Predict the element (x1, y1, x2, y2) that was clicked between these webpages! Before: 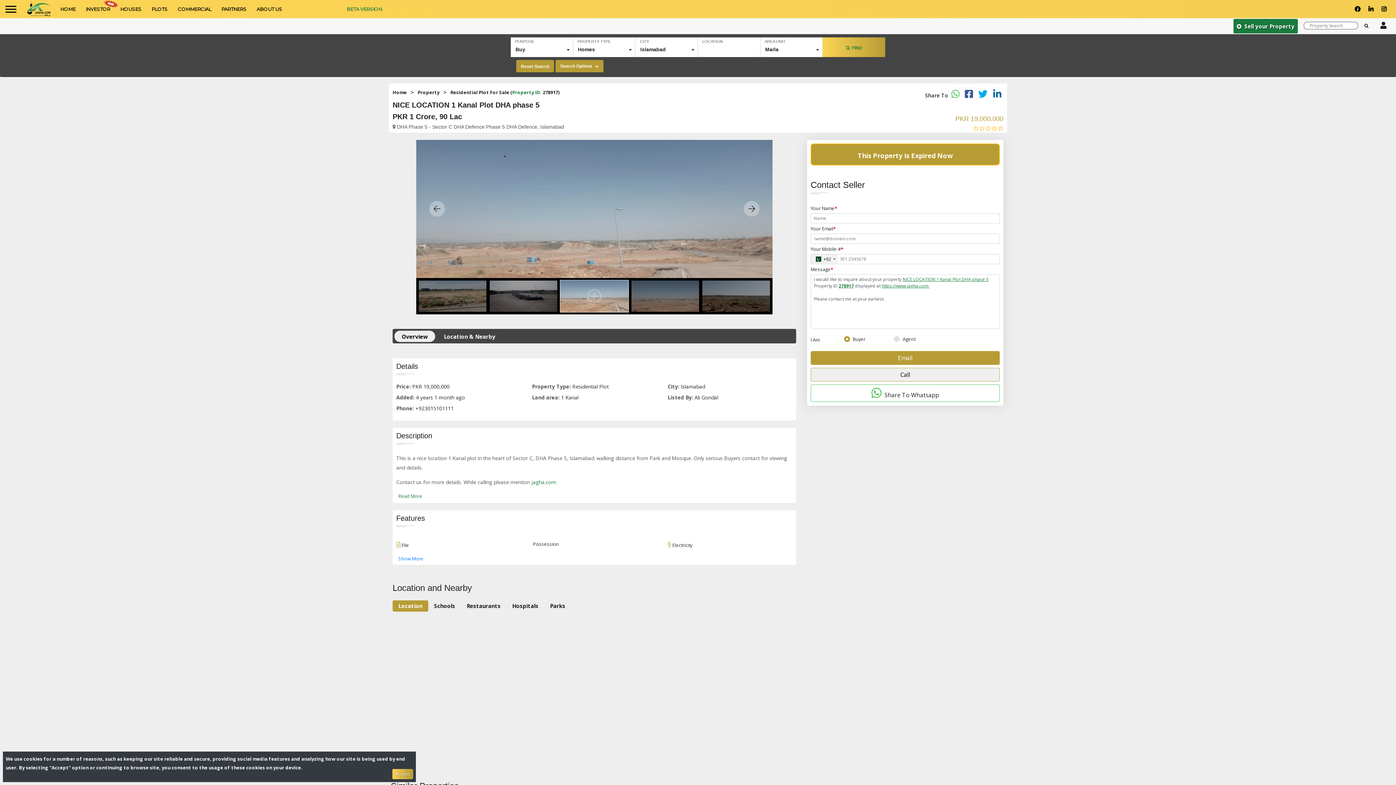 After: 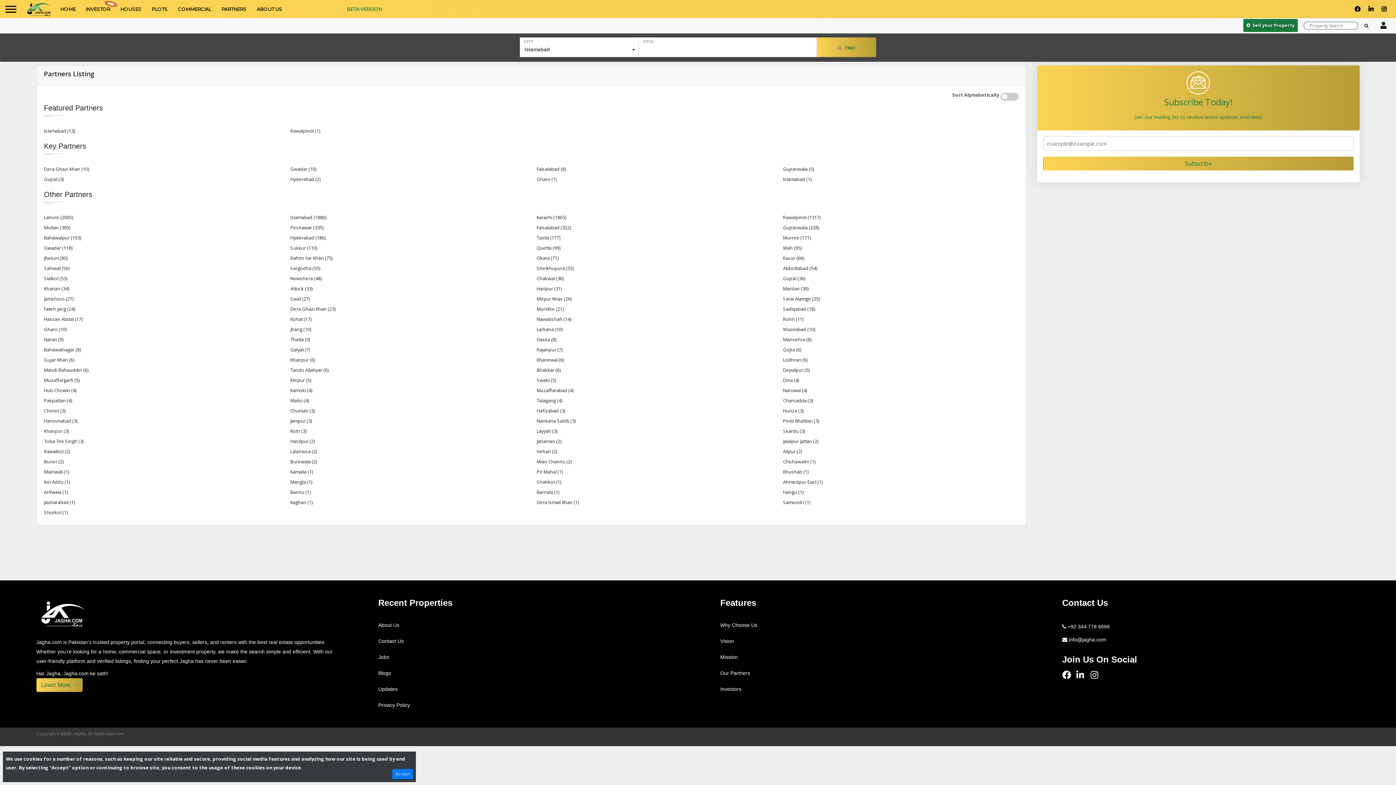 Action: bbox: (216, 0, 251, 18) label: PARTNERS